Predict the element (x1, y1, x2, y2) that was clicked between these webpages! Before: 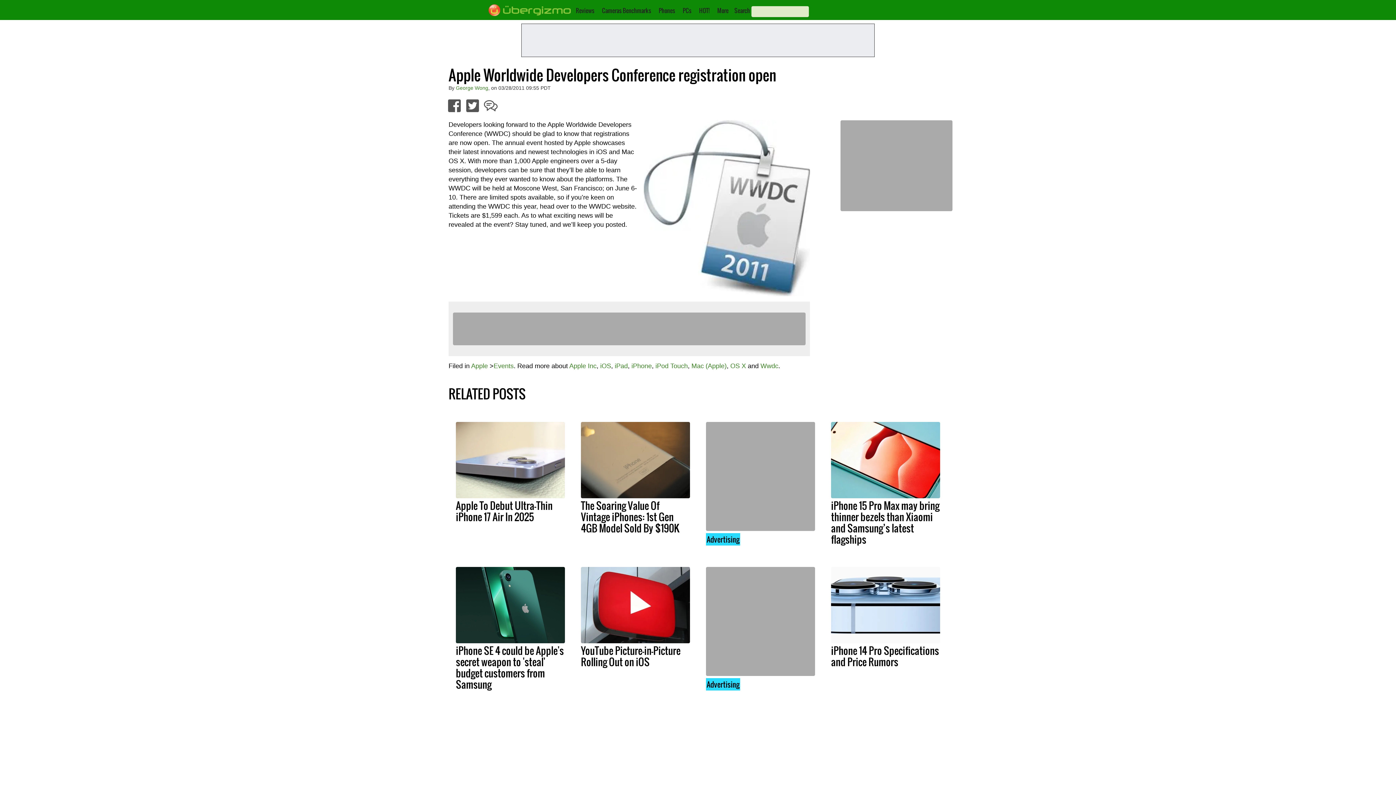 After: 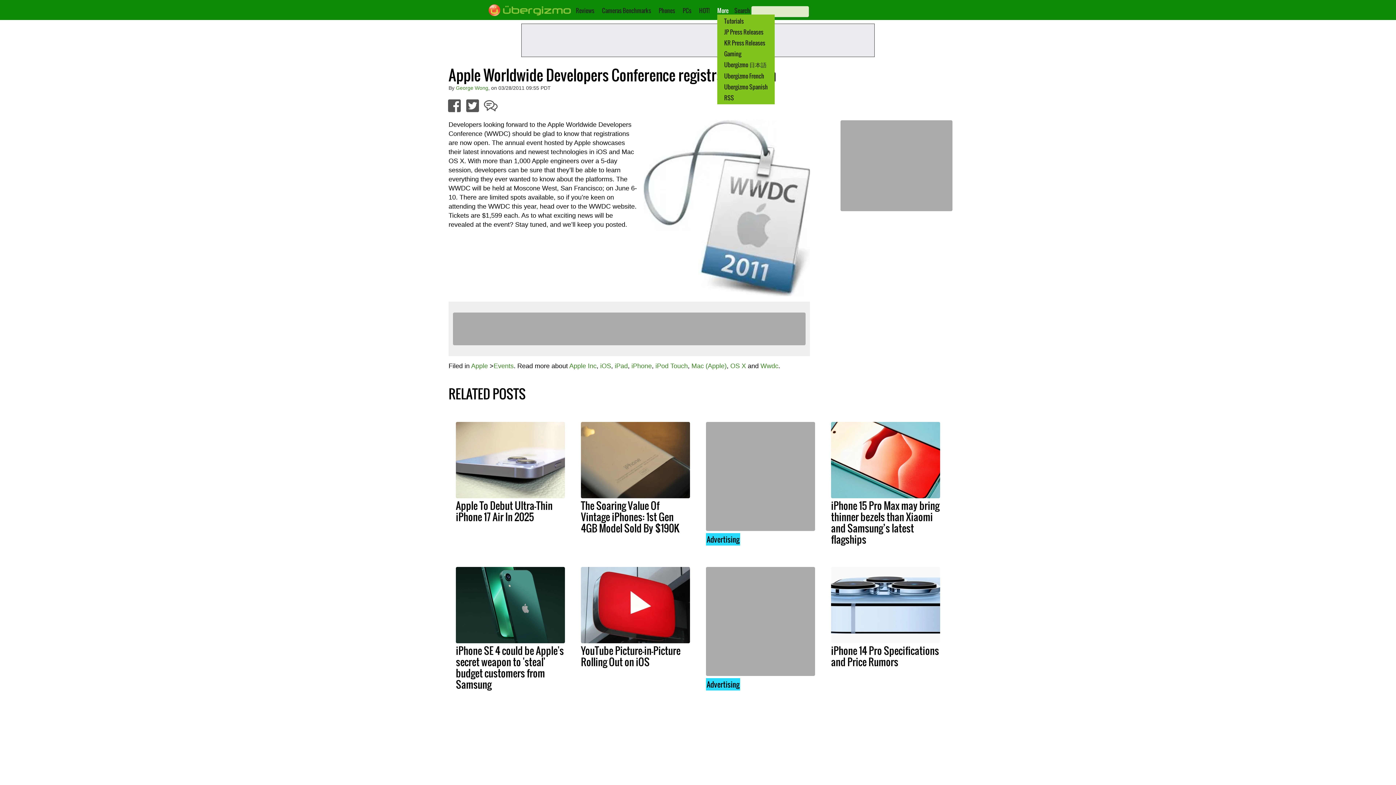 Action: bbox: (717, 6, 728, 14) label: More